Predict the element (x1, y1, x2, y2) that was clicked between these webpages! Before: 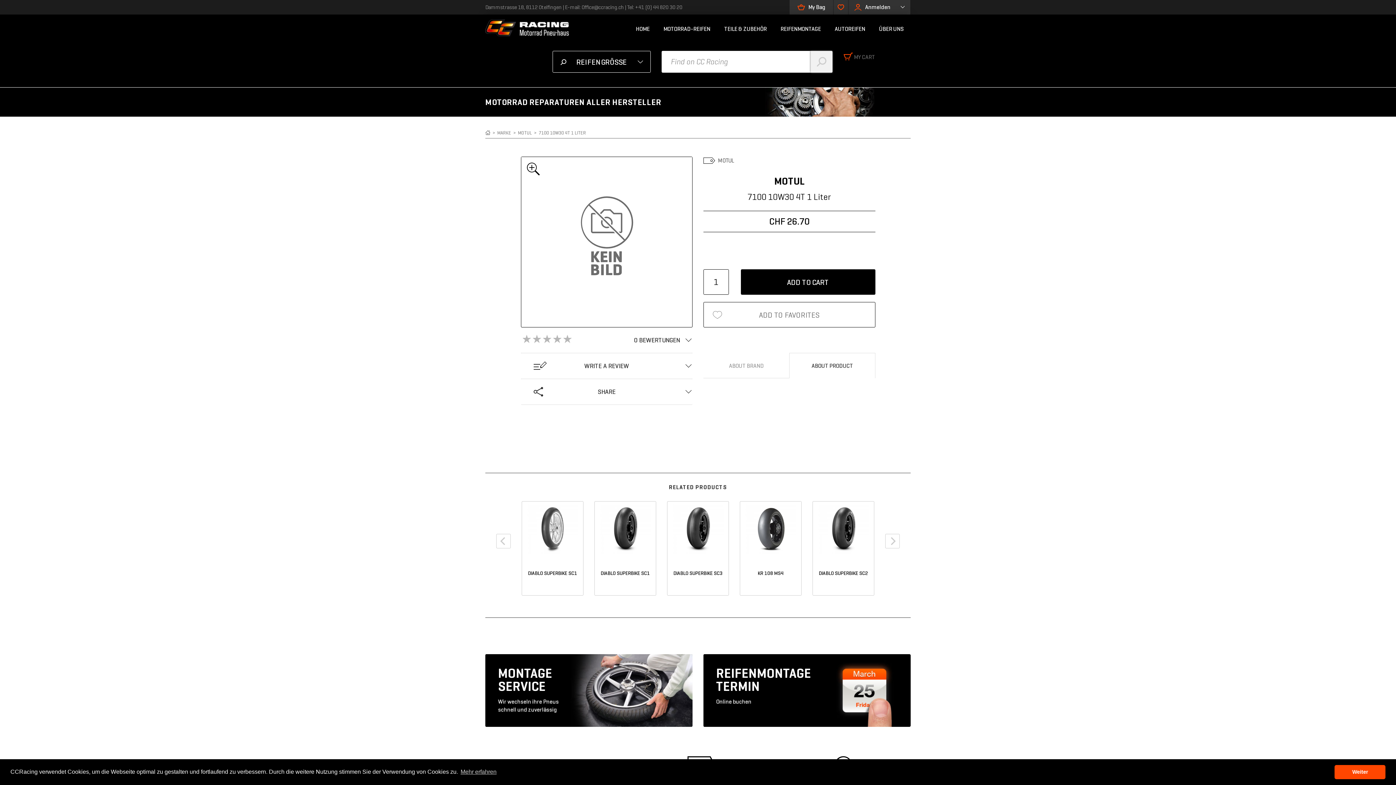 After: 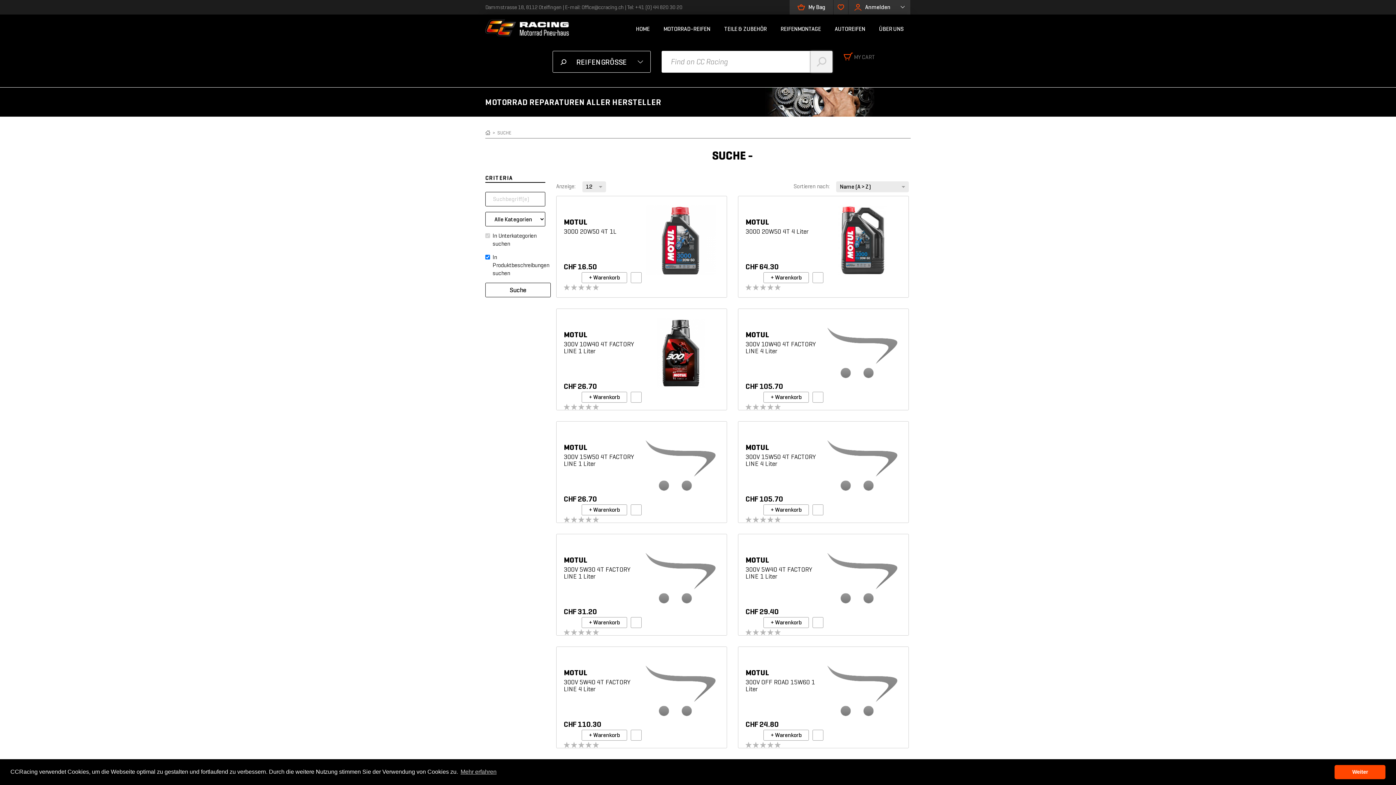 Action: bbox: (810, 50, 832, 72)